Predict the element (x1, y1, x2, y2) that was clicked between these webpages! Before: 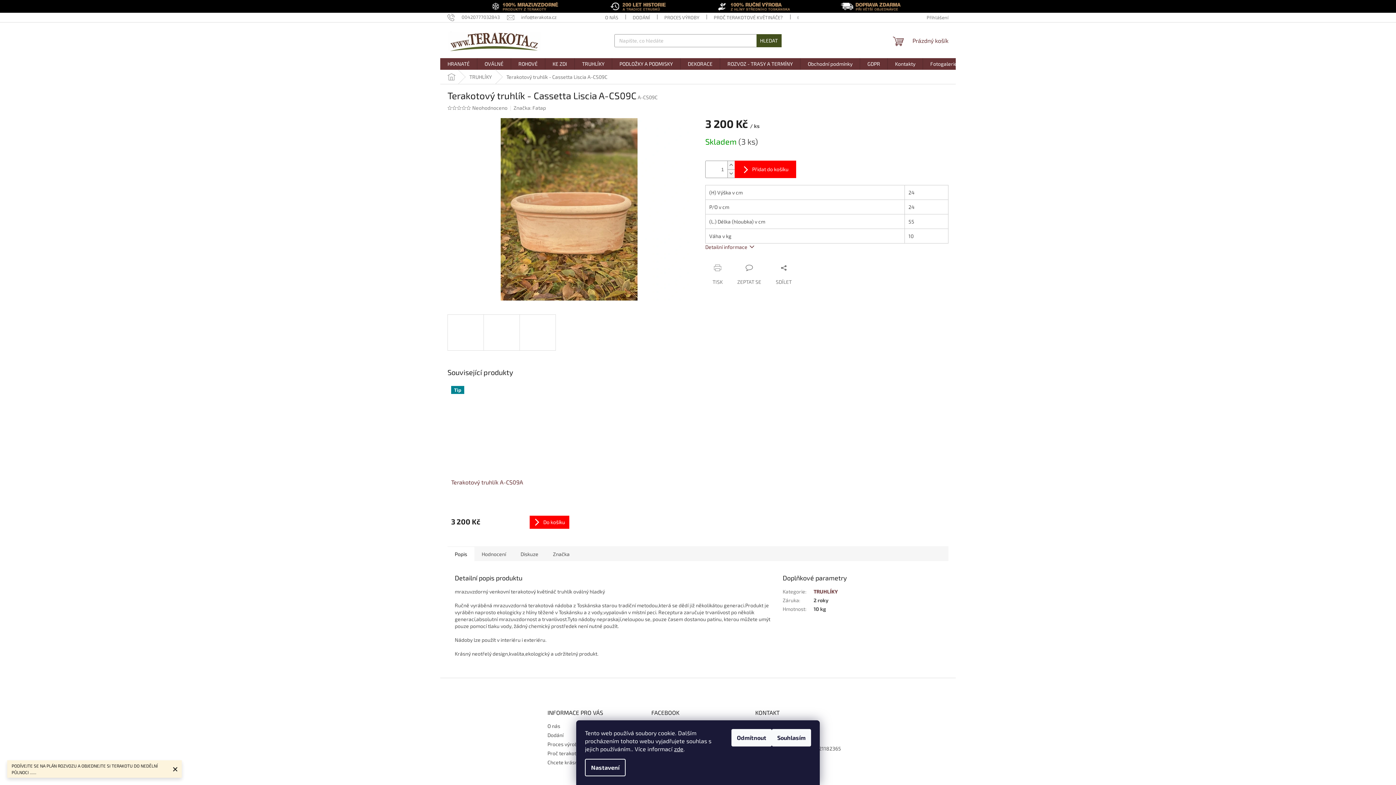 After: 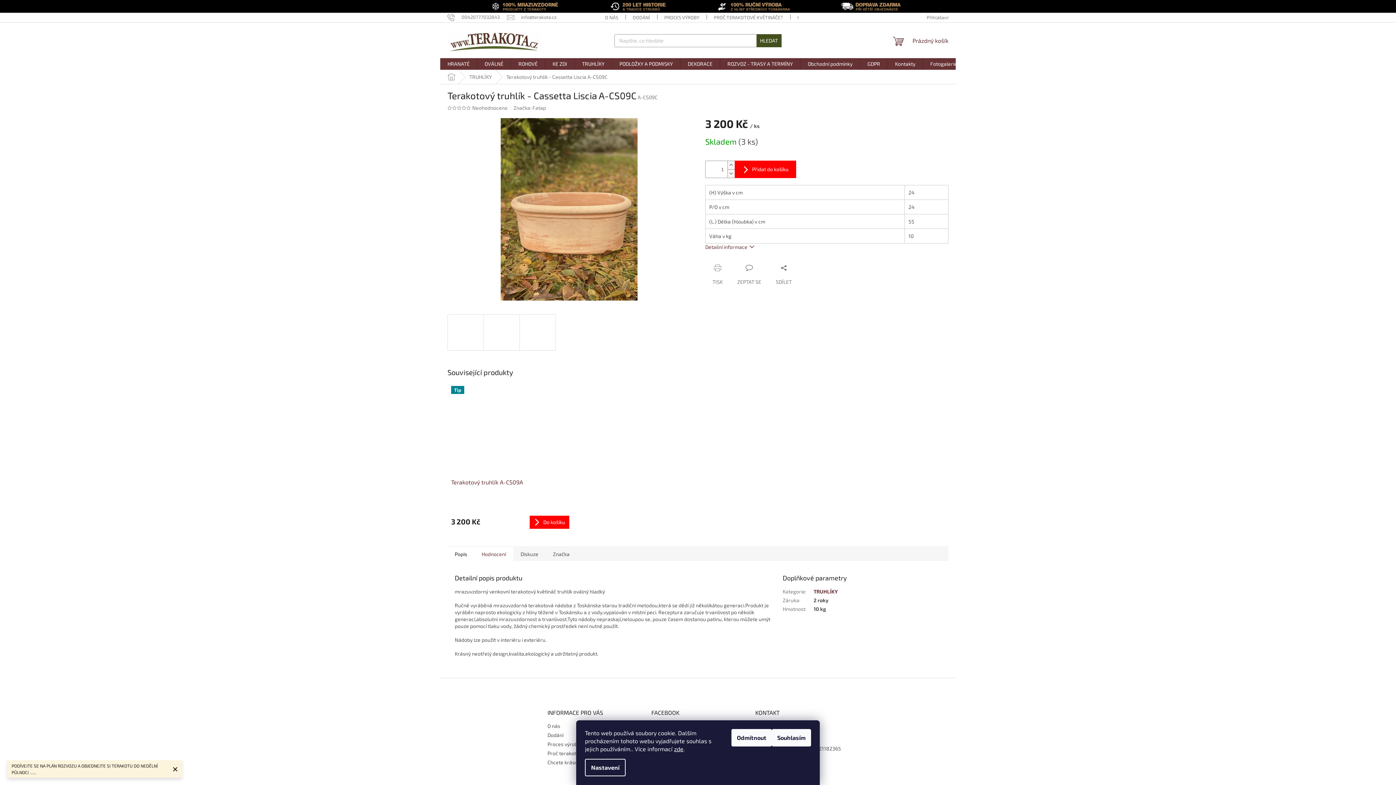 Action: bbox: (474, 546, 513, 561) label: Hodnocení